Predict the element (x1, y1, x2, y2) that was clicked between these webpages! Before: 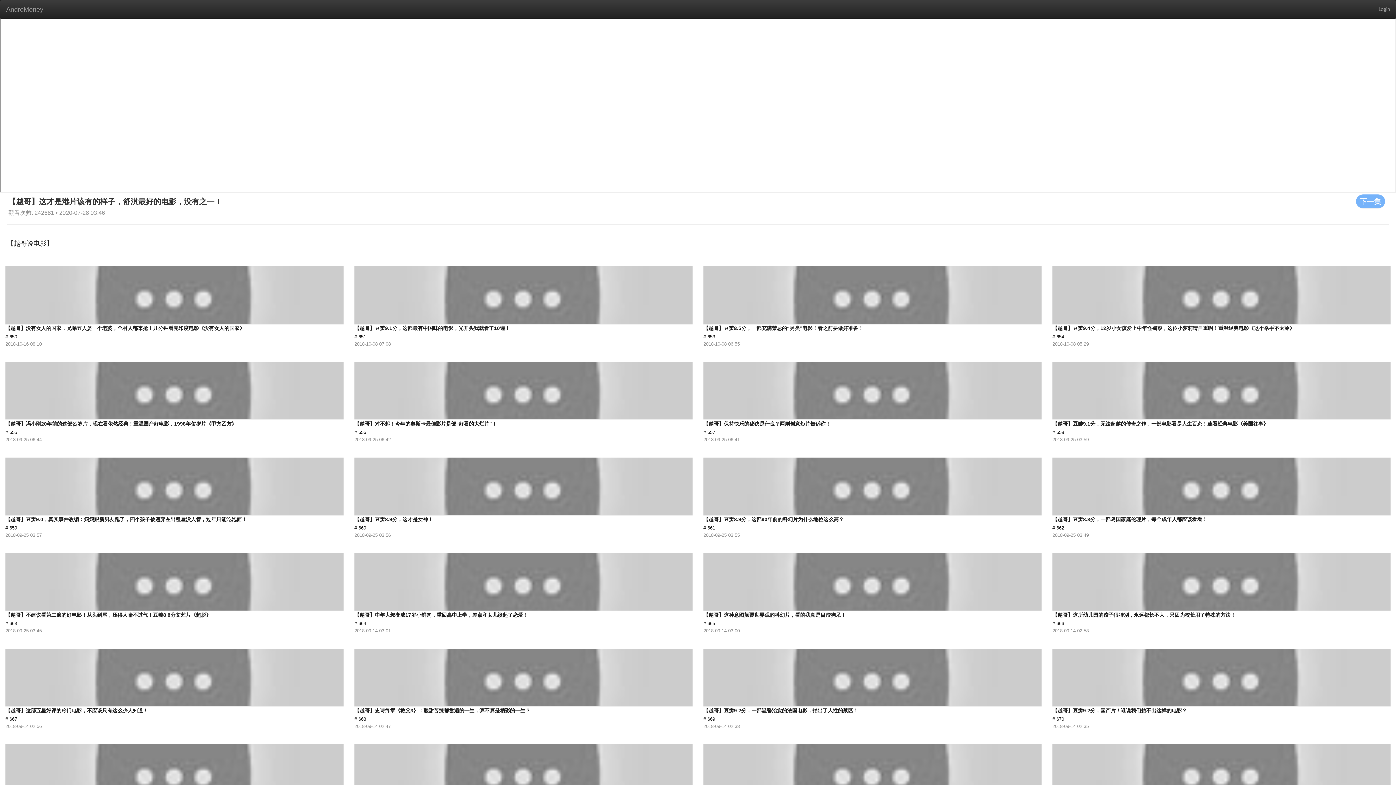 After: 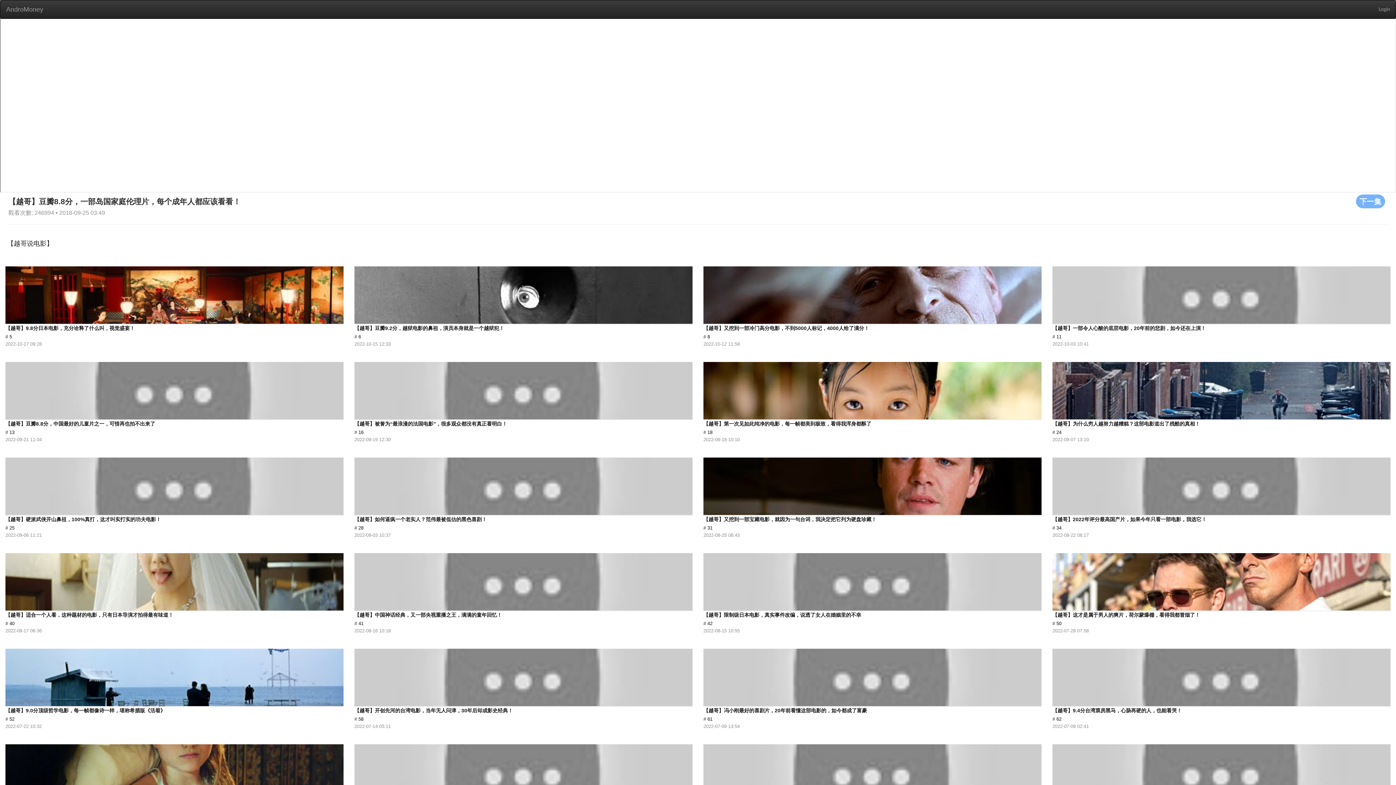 Action: label: 【越哥】豆瓣8.8分，一部岛国家庭伦理片，每个成年人都应该看看！
# 662
2018-09-25 03:49 bbox: (1052, 451, 1391, 538)